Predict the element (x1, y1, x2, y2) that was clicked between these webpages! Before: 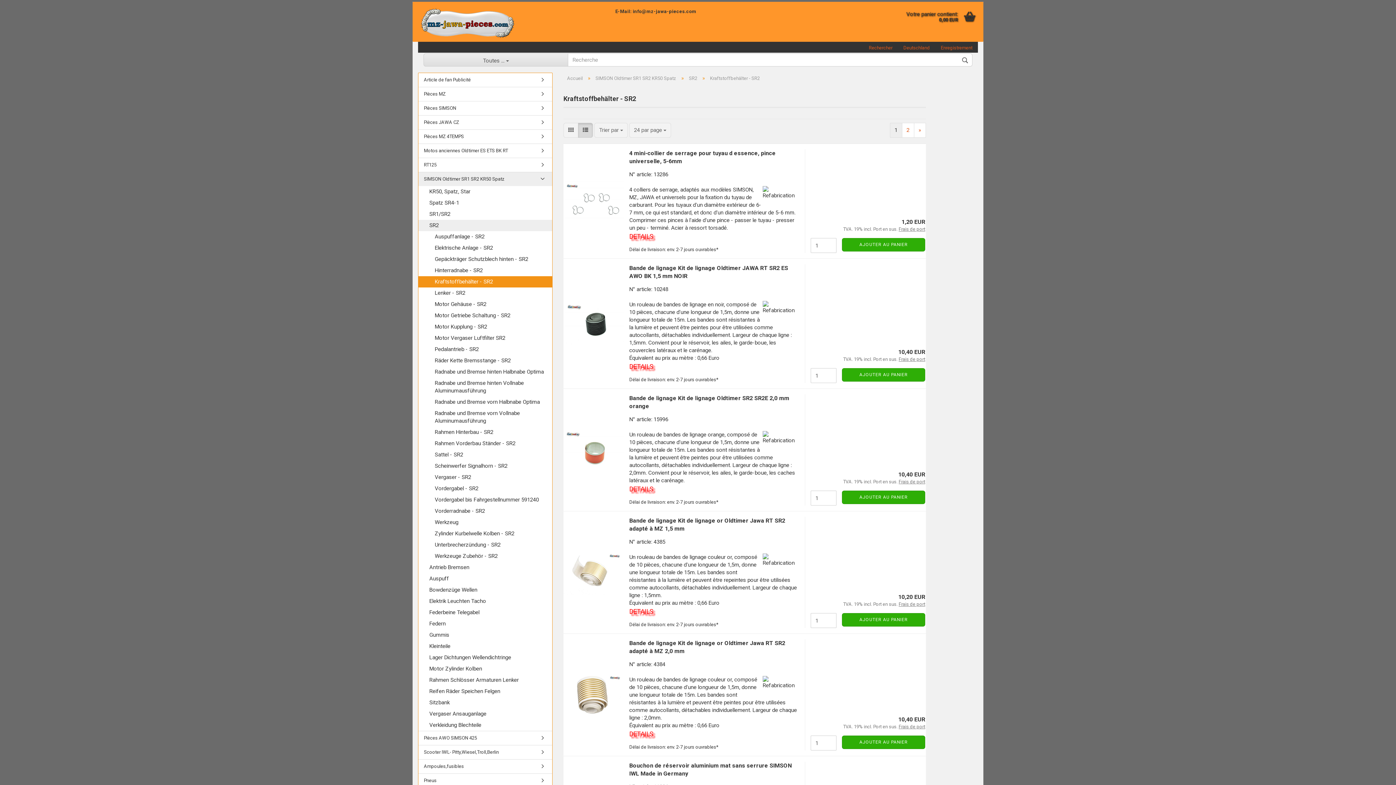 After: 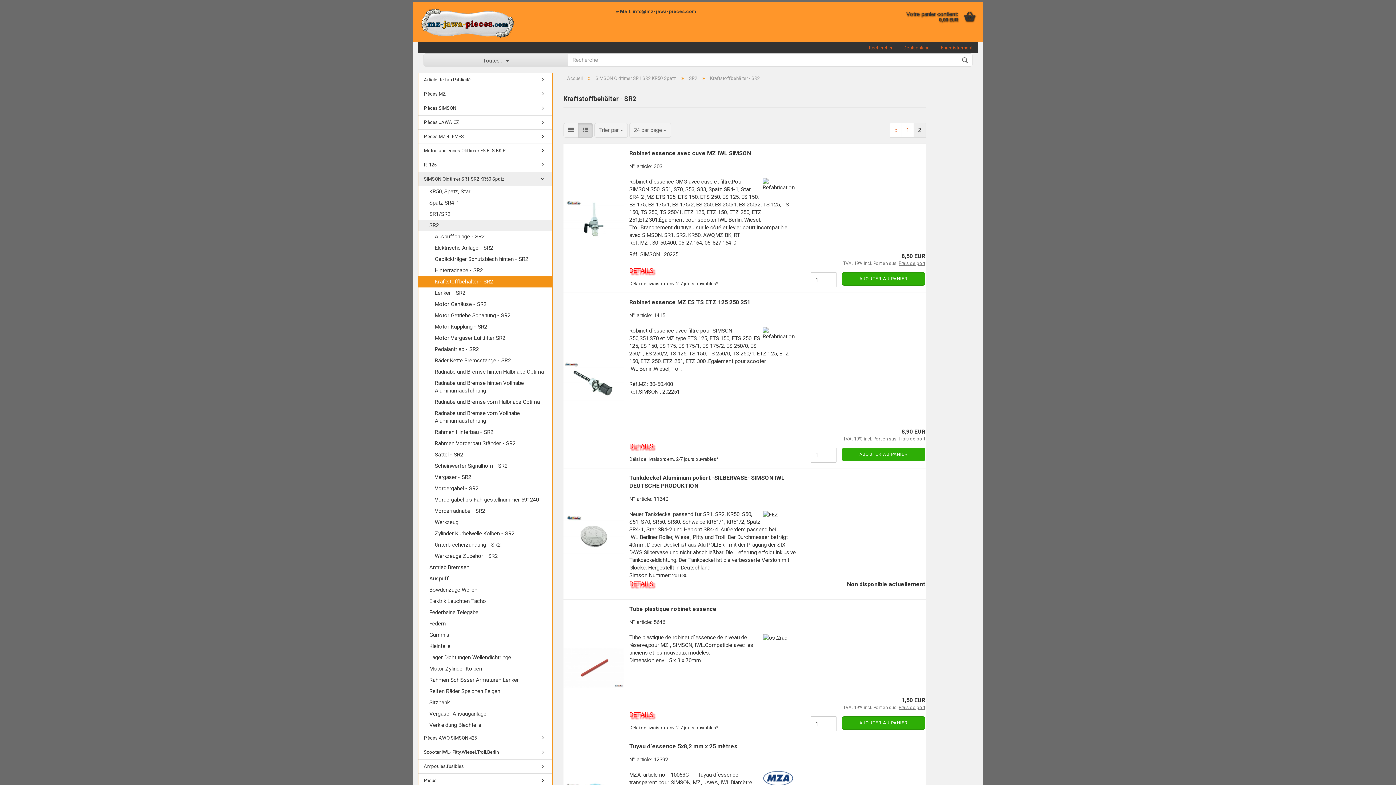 Action: label: » bbox: (914, 122, 926, 137)